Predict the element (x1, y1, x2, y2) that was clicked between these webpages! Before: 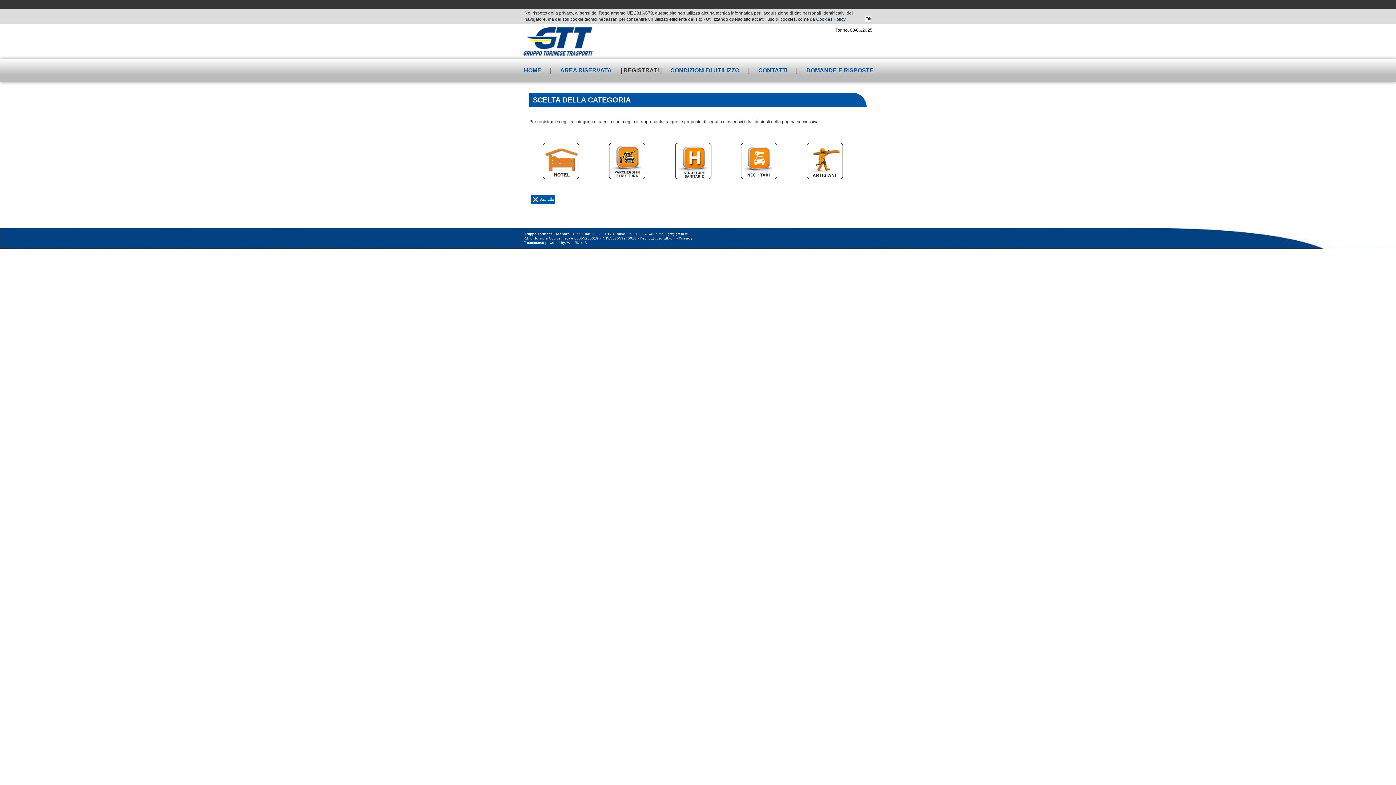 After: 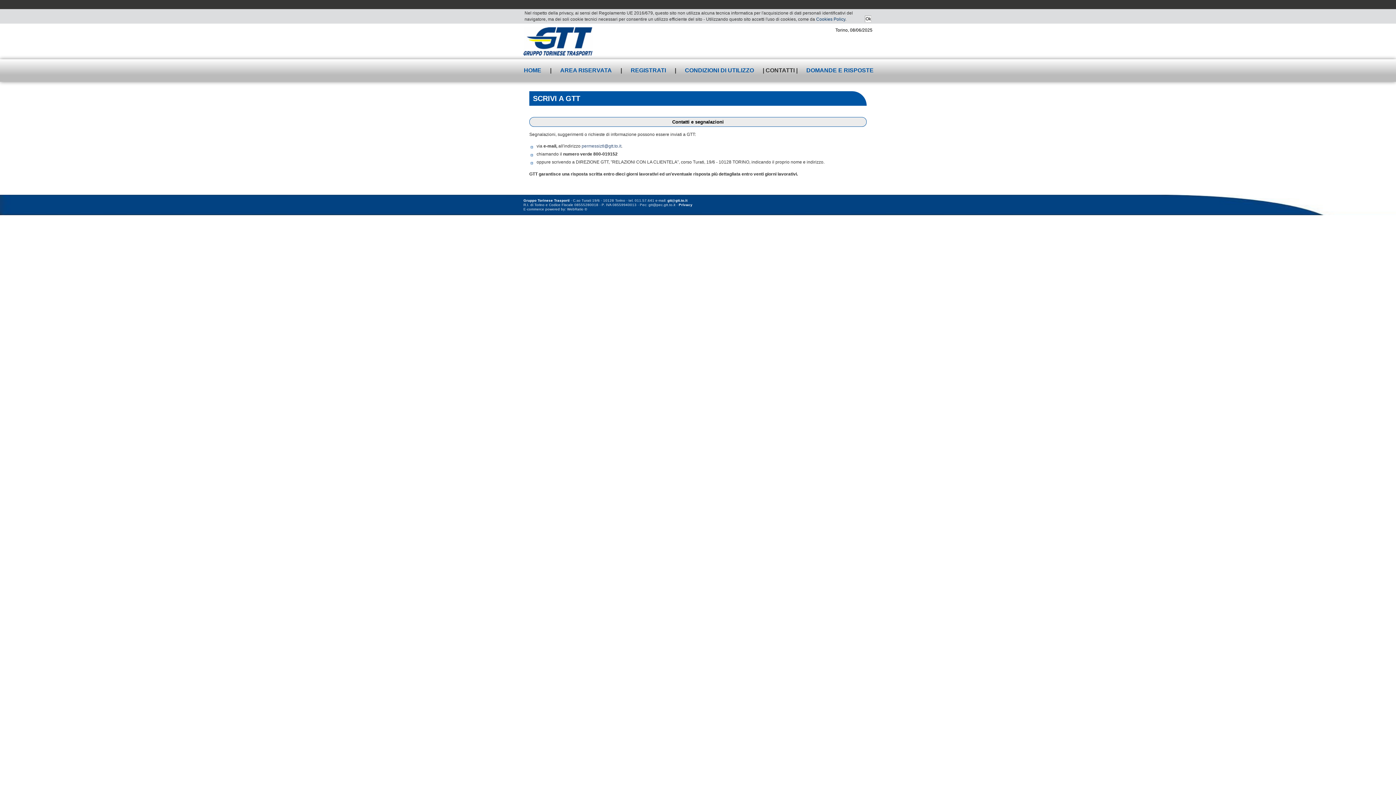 Action: label: CONTATTI bbox: (751, 59, 794, 81)